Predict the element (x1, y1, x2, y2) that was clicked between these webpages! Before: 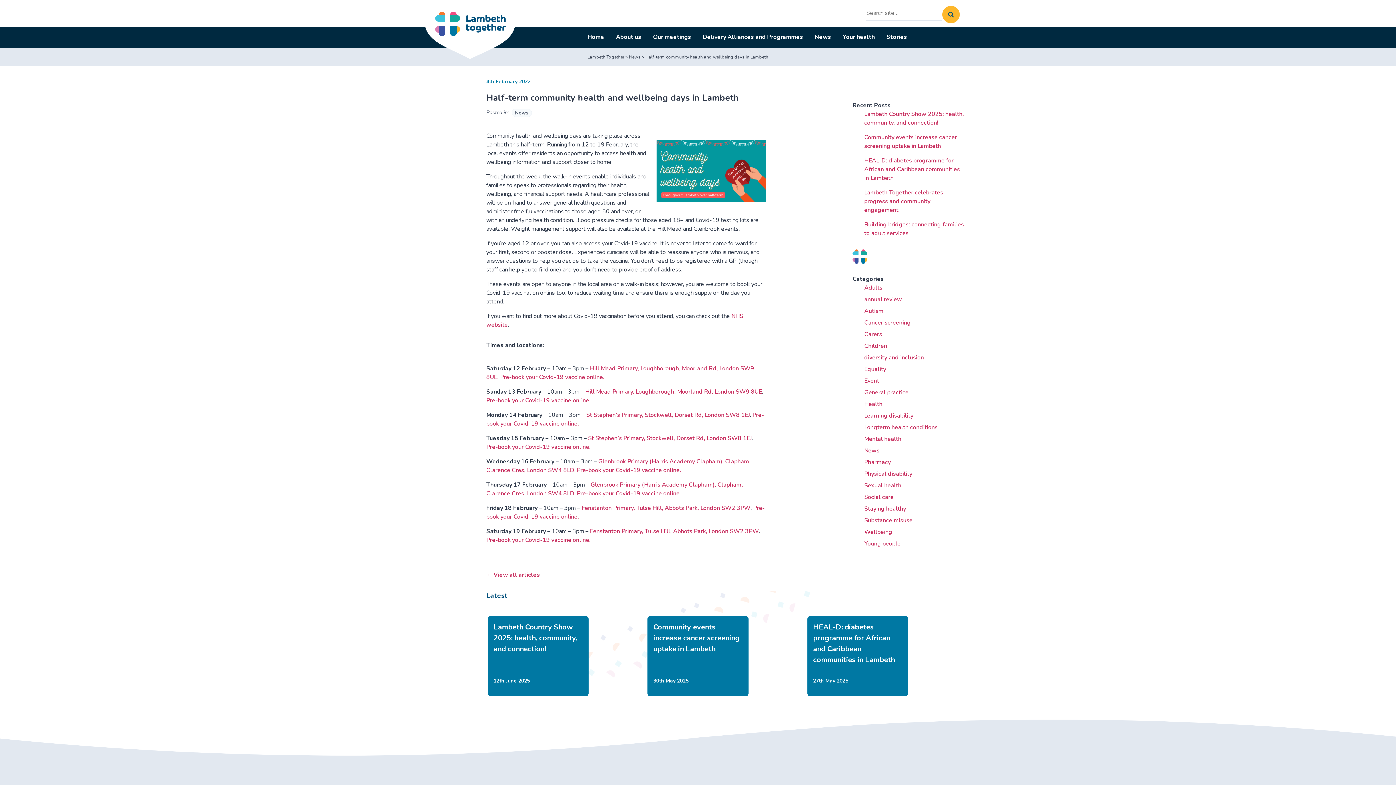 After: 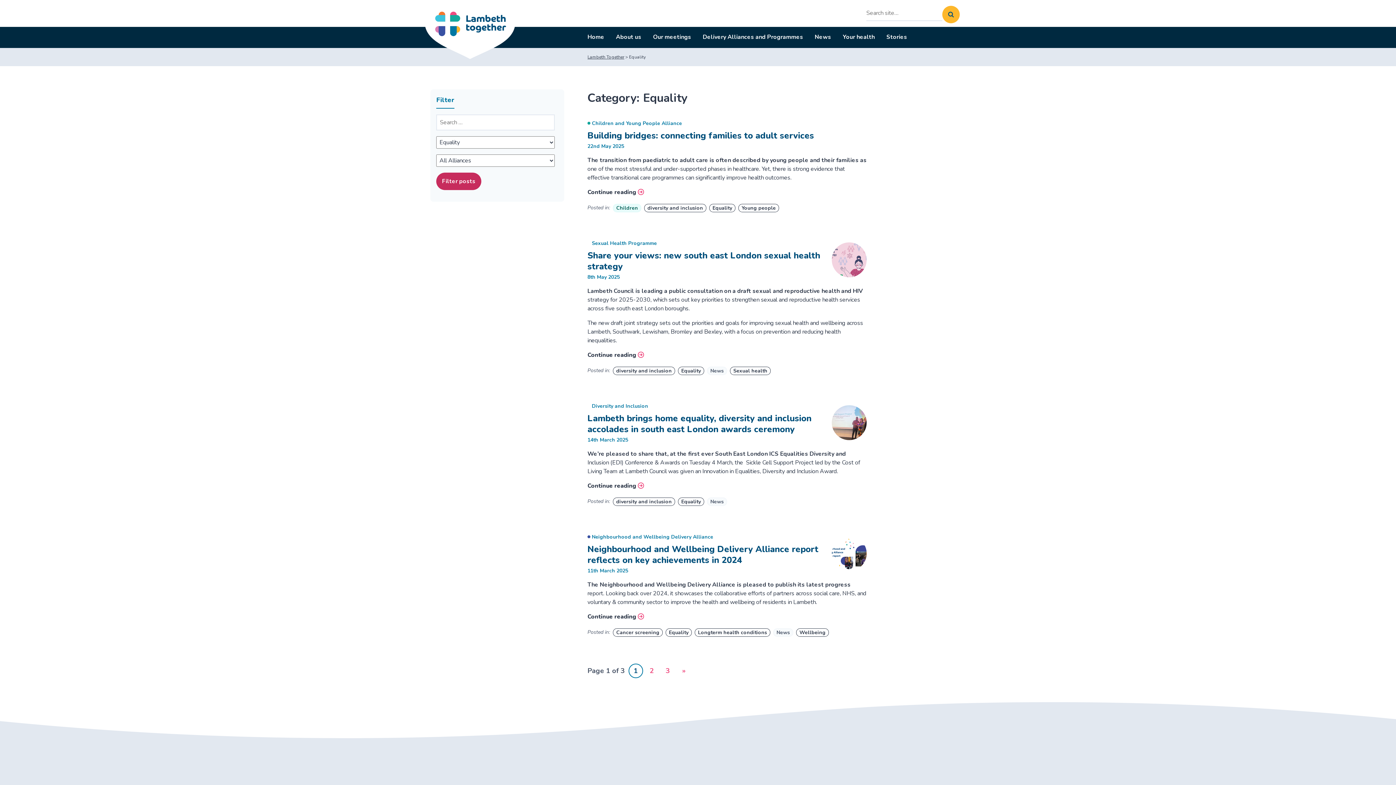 Action: label: Equality bbox: (864, 365, 886, 373)